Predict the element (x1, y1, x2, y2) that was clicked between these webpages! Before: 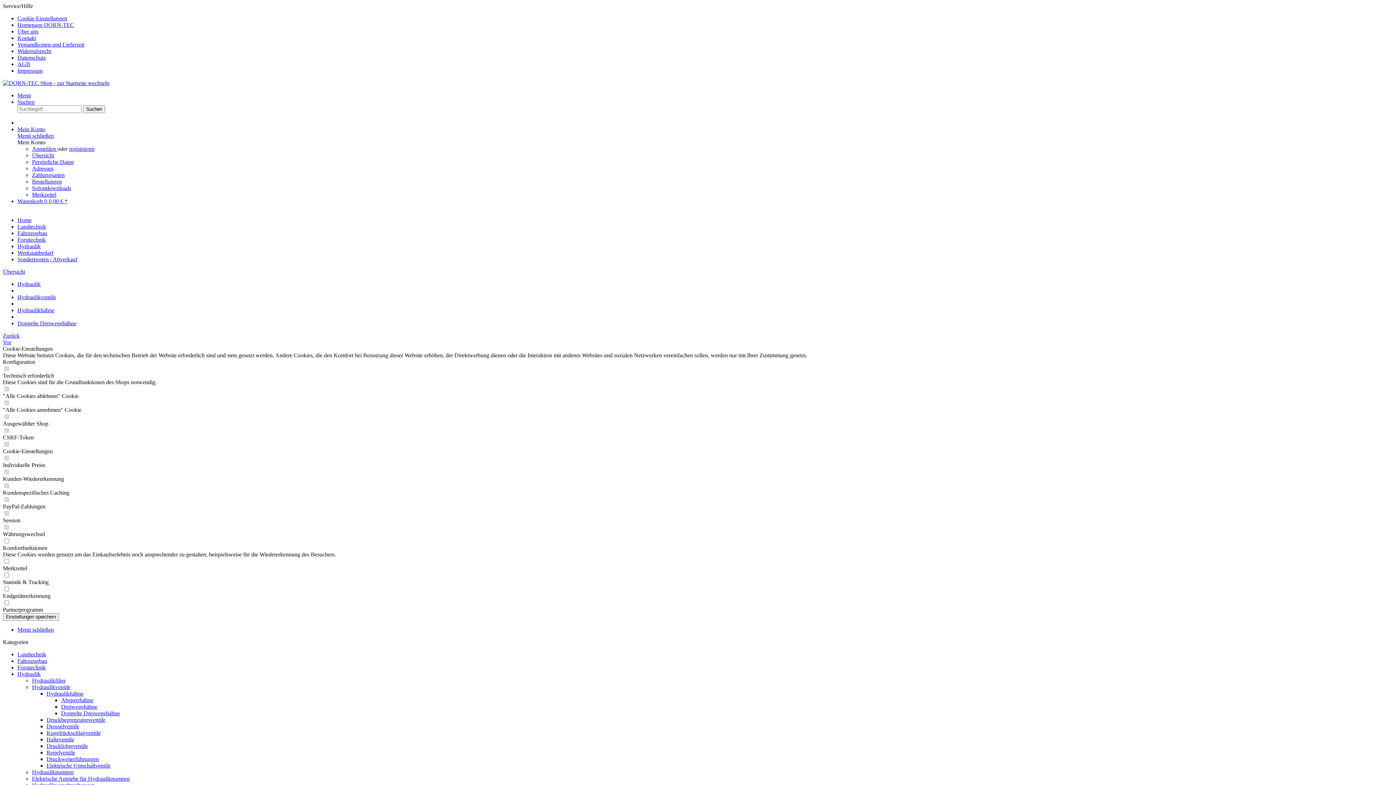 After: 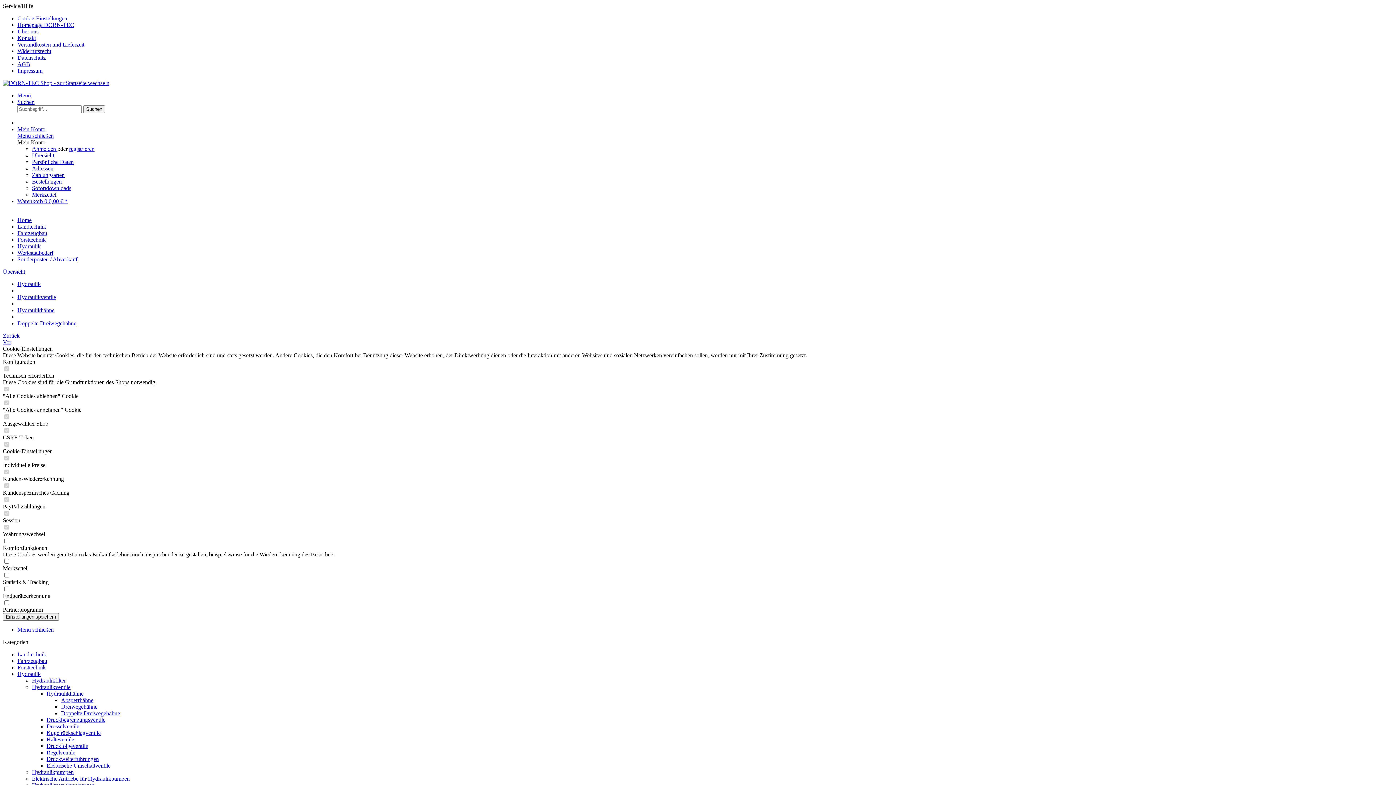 Action: bbox: (17, 626, 53, 633) label: Menü schließen